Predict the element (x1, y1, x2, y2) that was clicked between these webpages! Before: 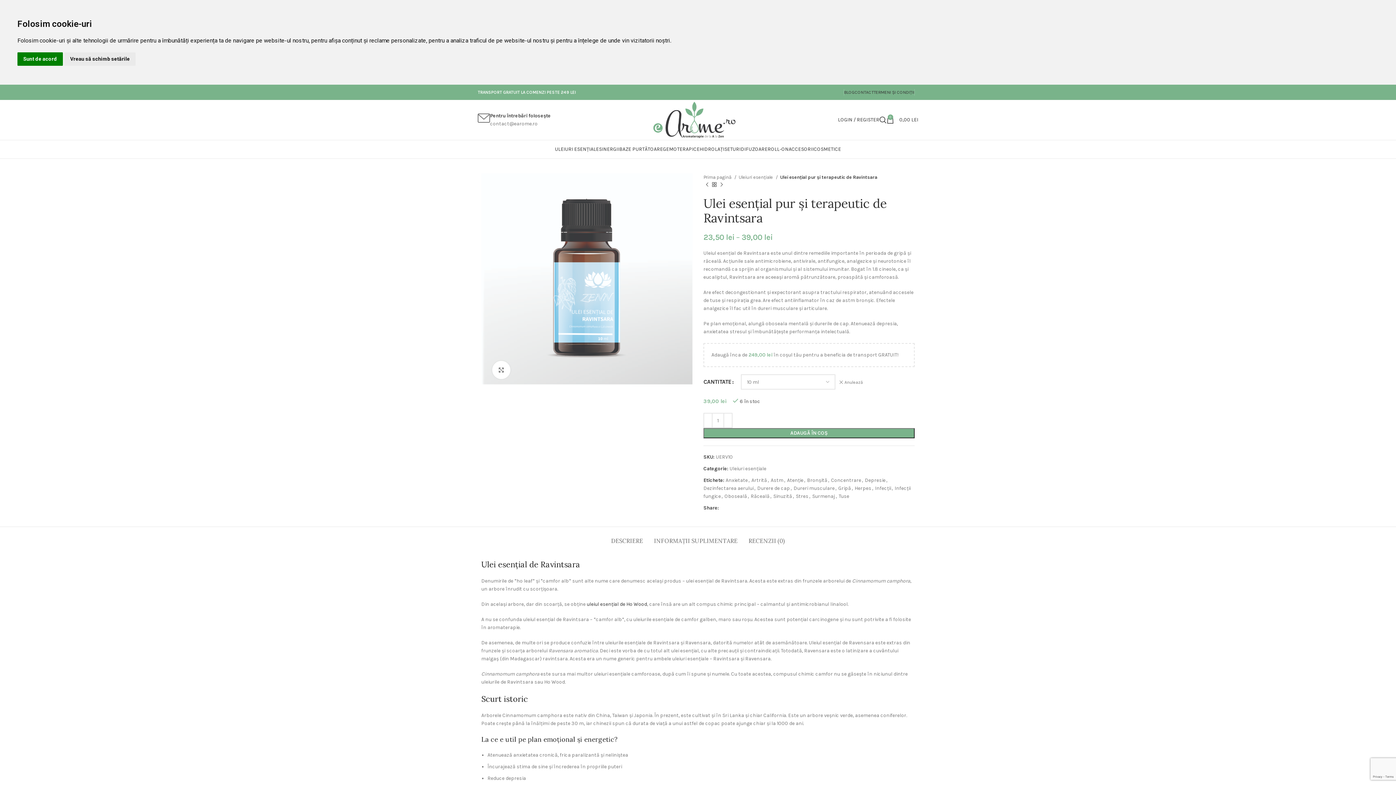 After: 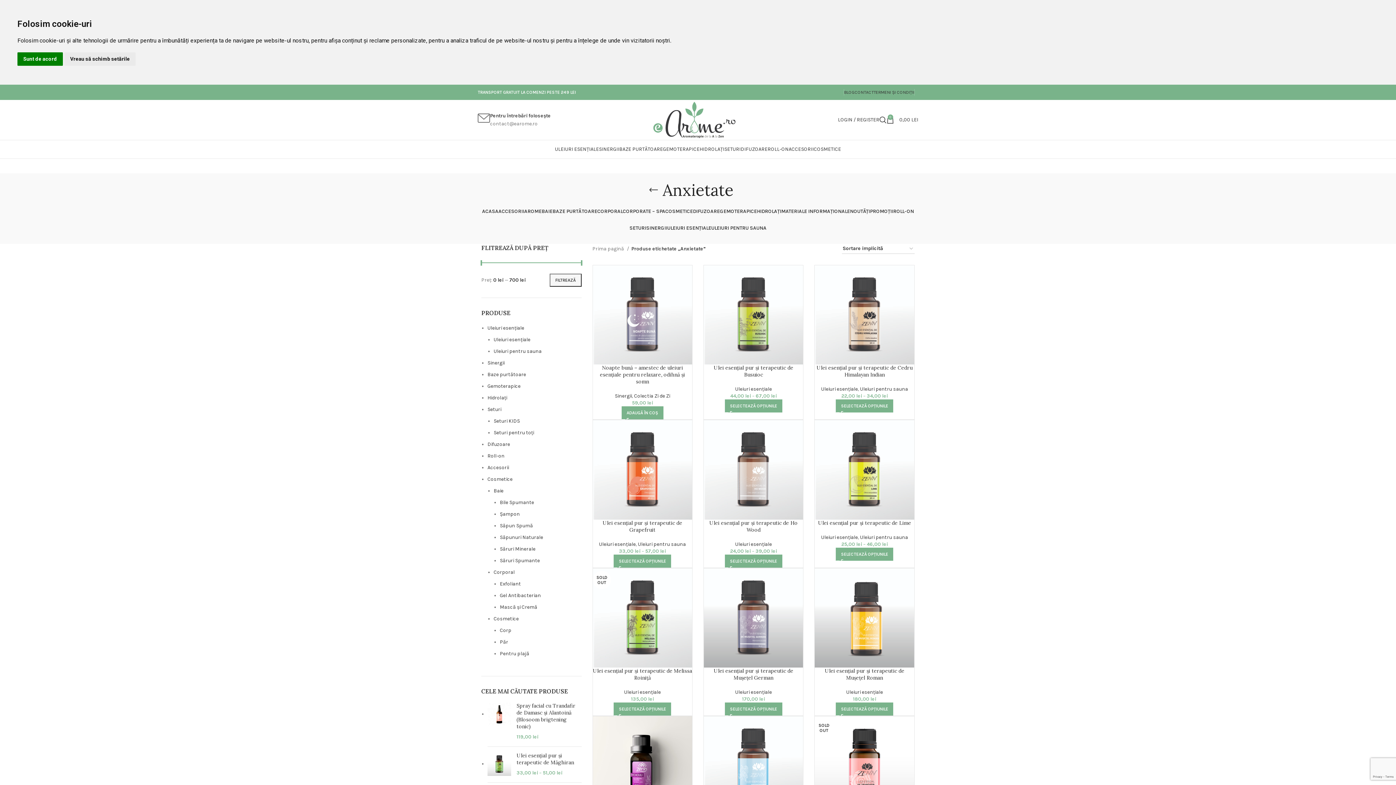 Action: bbox: (725, 477, 748, 483) label: Anxietate